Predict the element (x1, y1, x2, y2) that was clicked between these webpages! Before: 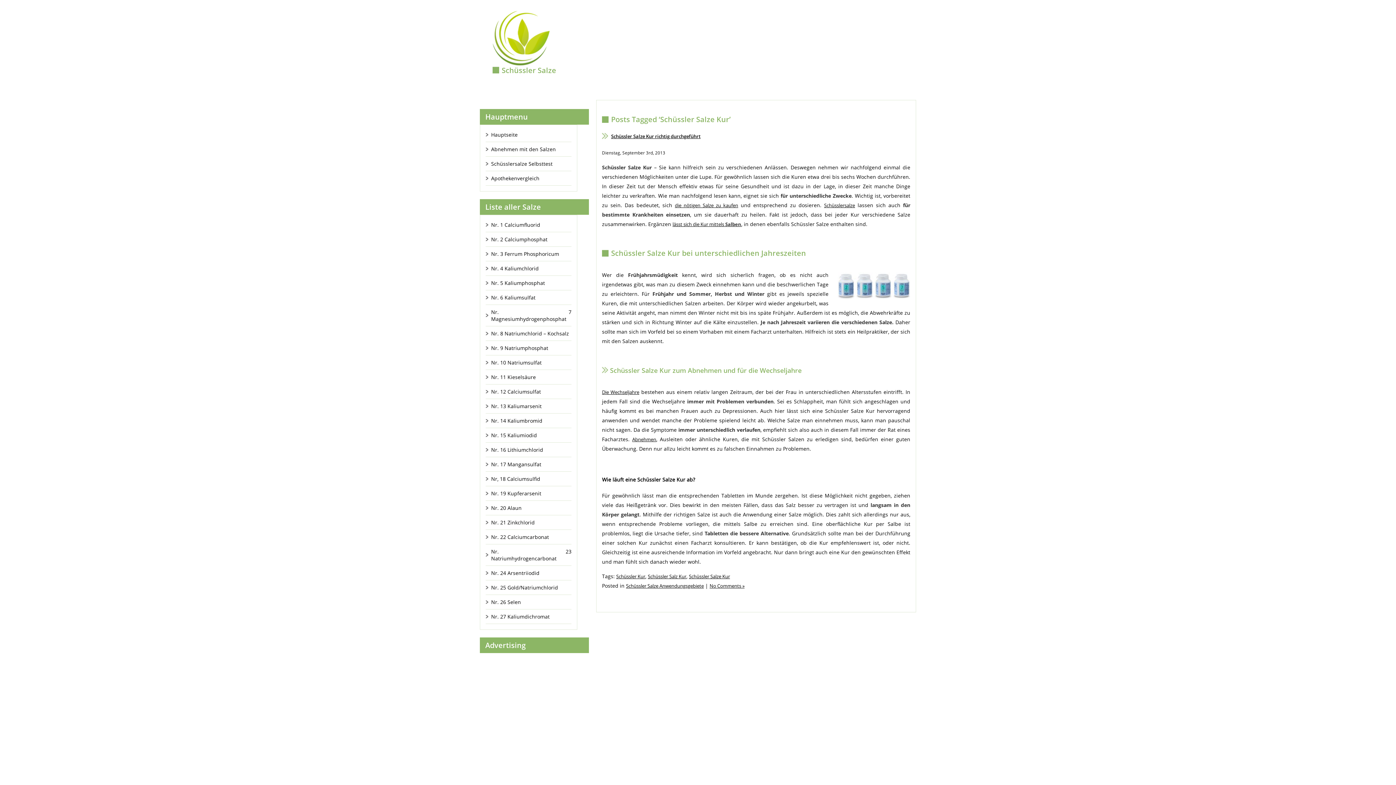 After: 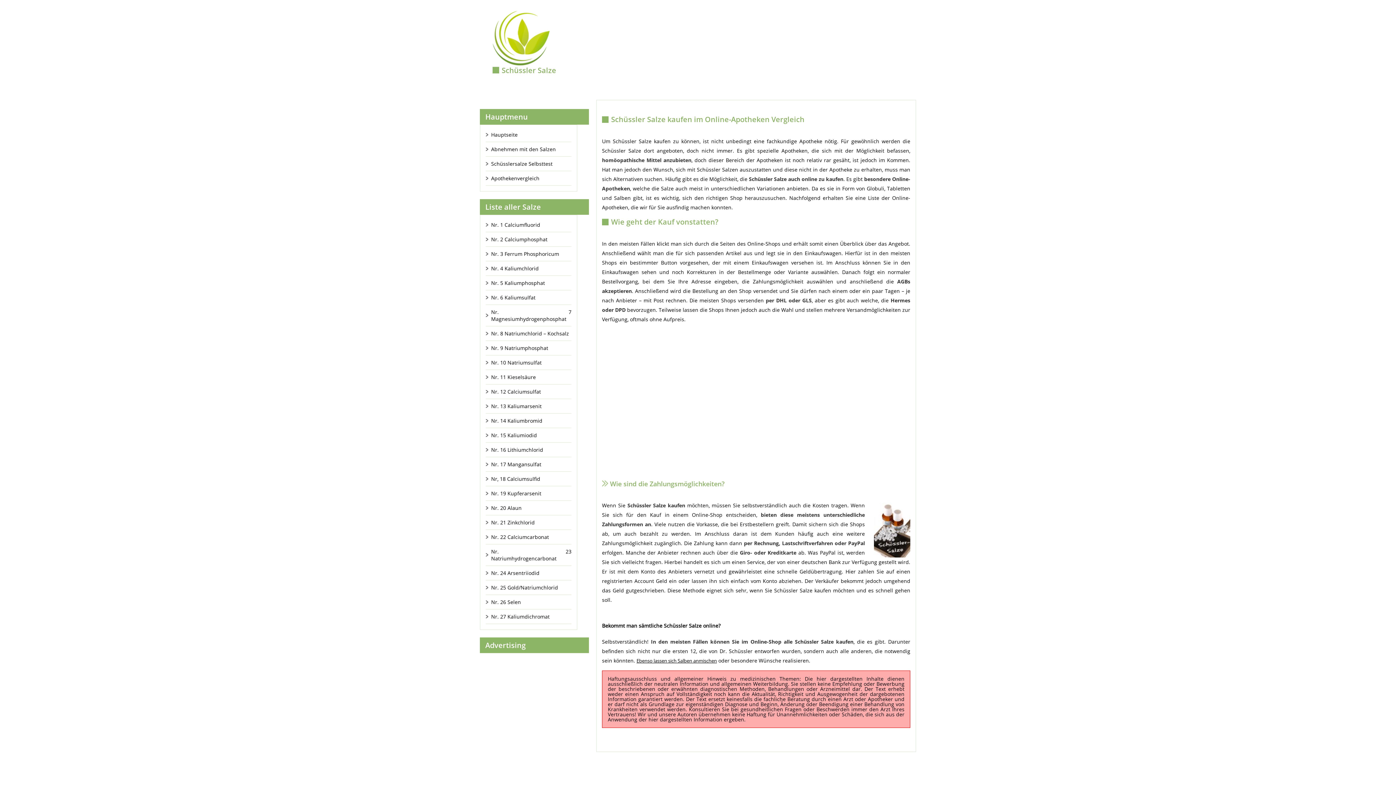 Action: label: die nötigen Salze zu kaufen bbox: (675, 202, 738, 208)